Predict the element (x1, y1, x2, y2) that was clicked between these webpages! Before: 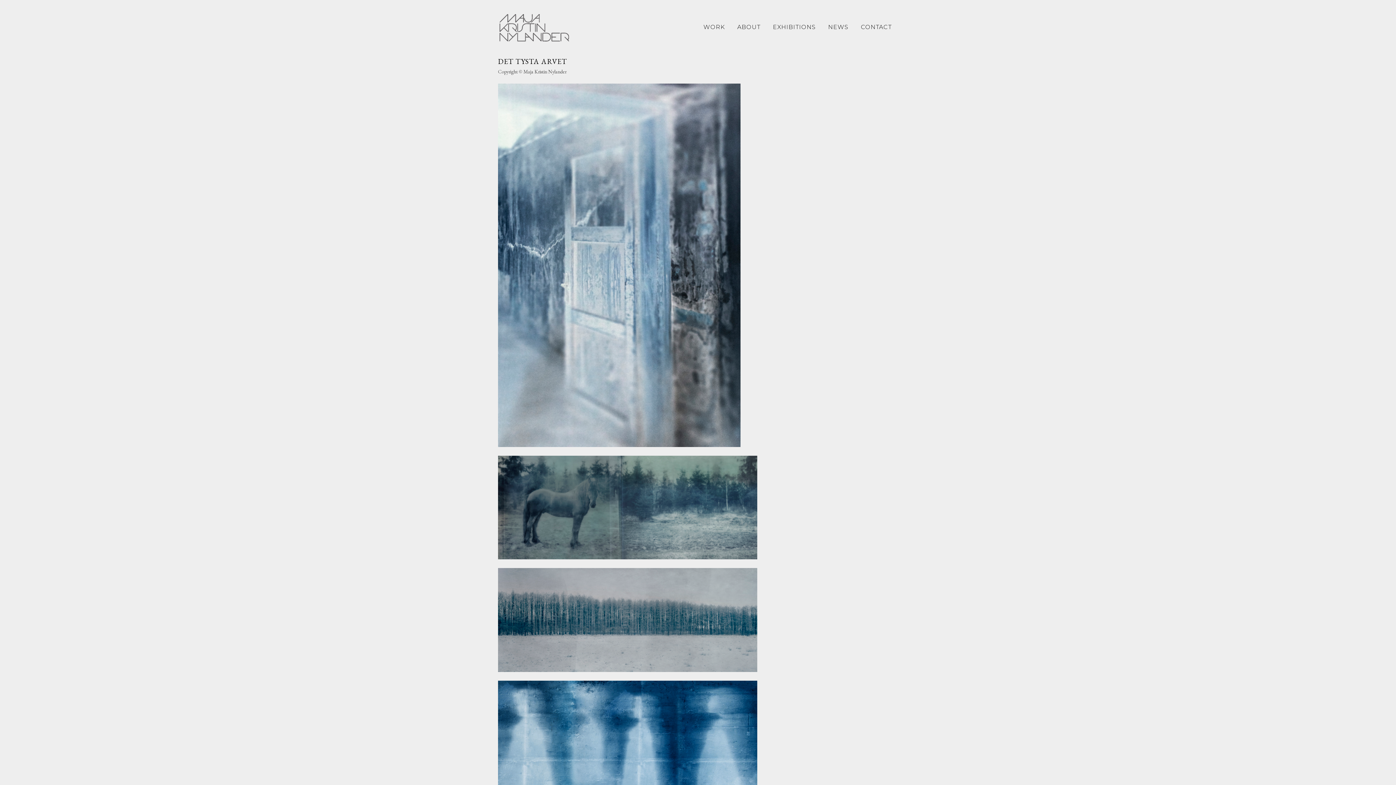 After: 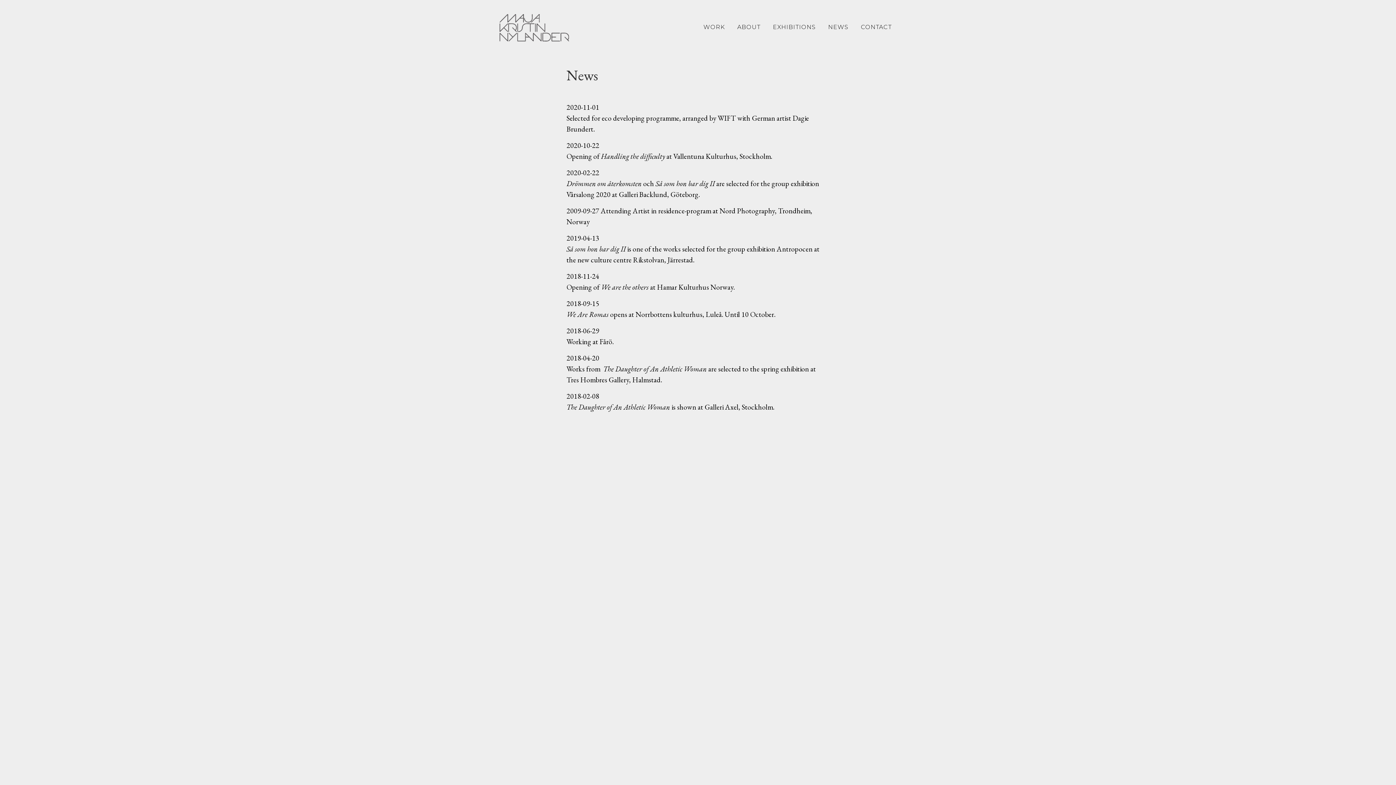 Action: bbox: (822, 0, 854, 54) label: NEWS